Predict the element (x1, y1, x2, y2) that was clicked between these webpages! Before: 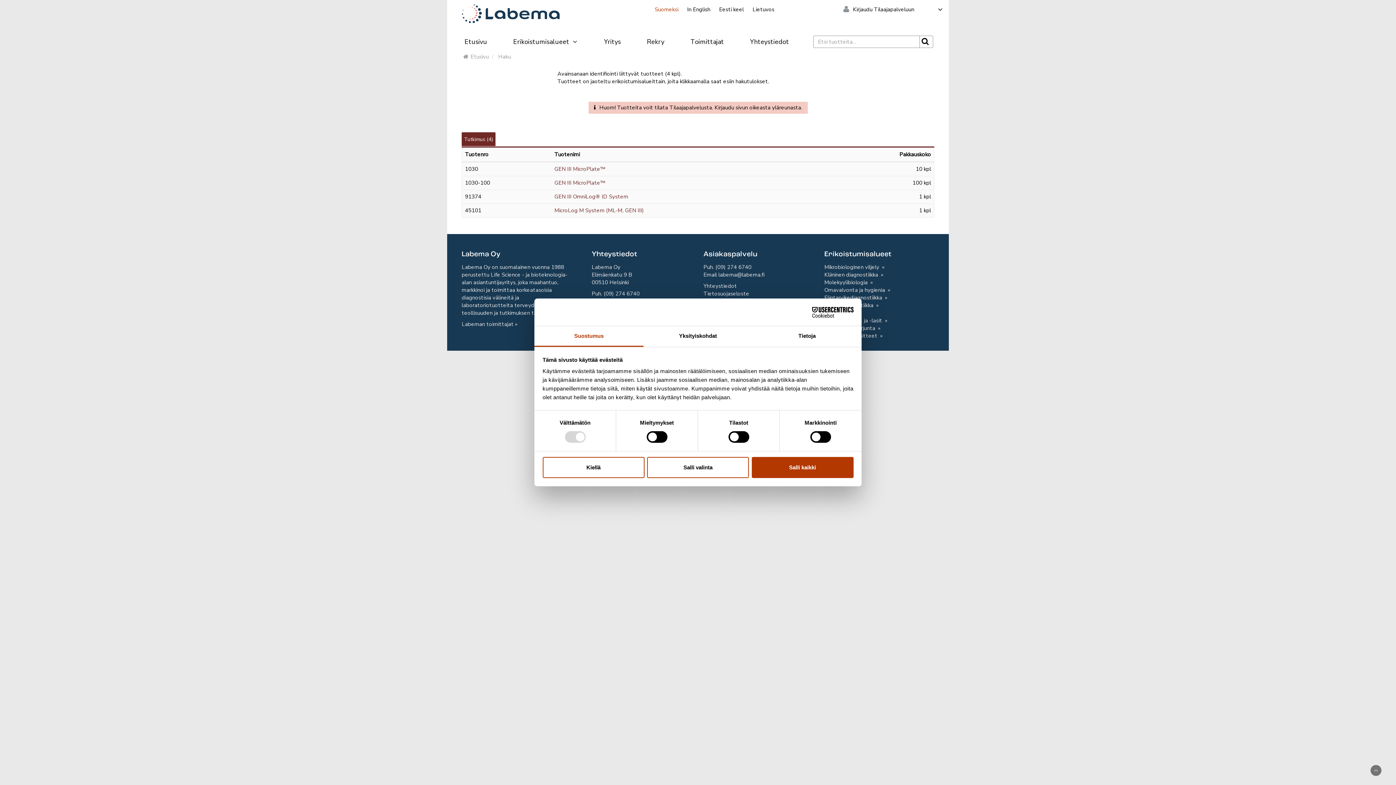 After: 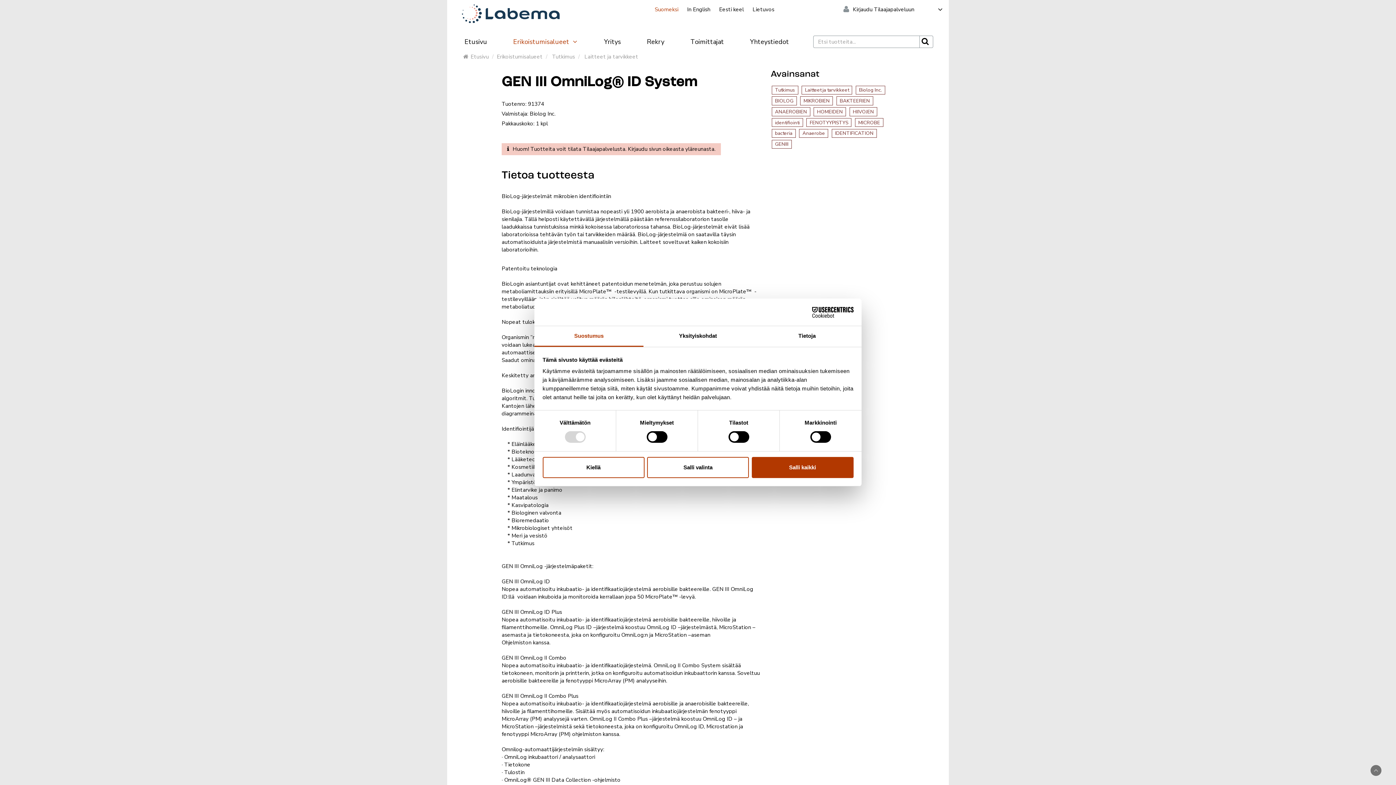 Action: label: GEN III OmniLog® ID System bbox: (554, 193, 628, 200)